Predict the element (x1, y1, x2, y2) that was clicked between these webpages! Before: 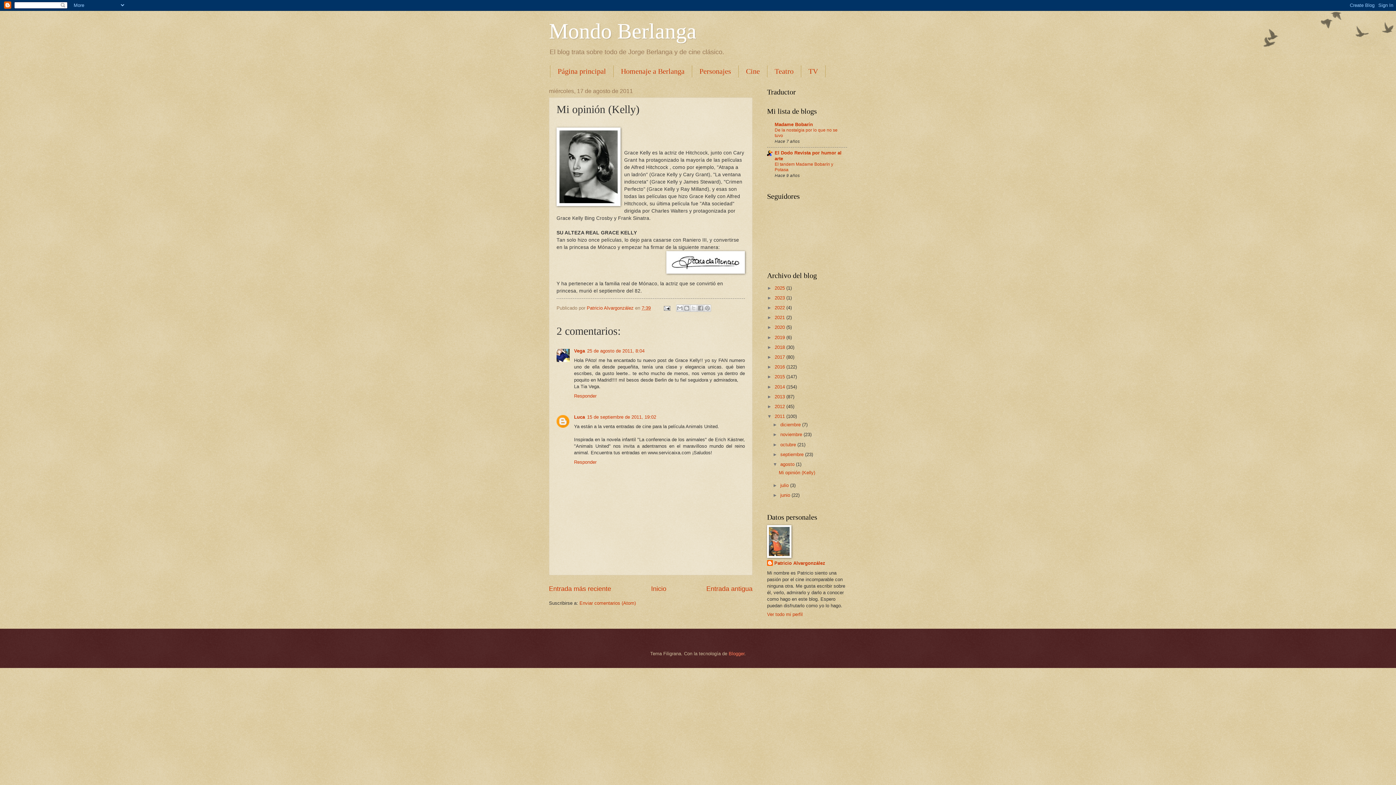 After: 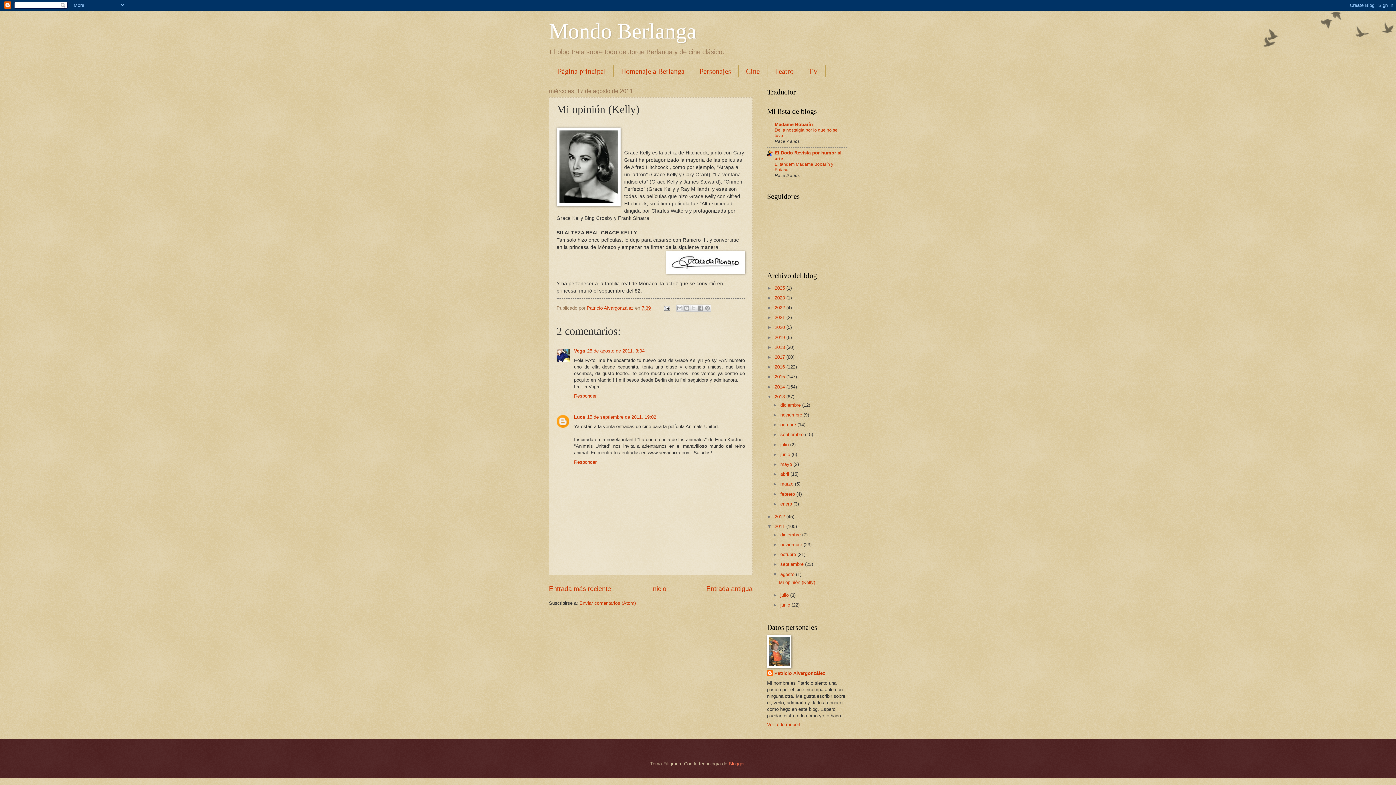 Action: label: ►   bbox: (767, 394, 774, 399)